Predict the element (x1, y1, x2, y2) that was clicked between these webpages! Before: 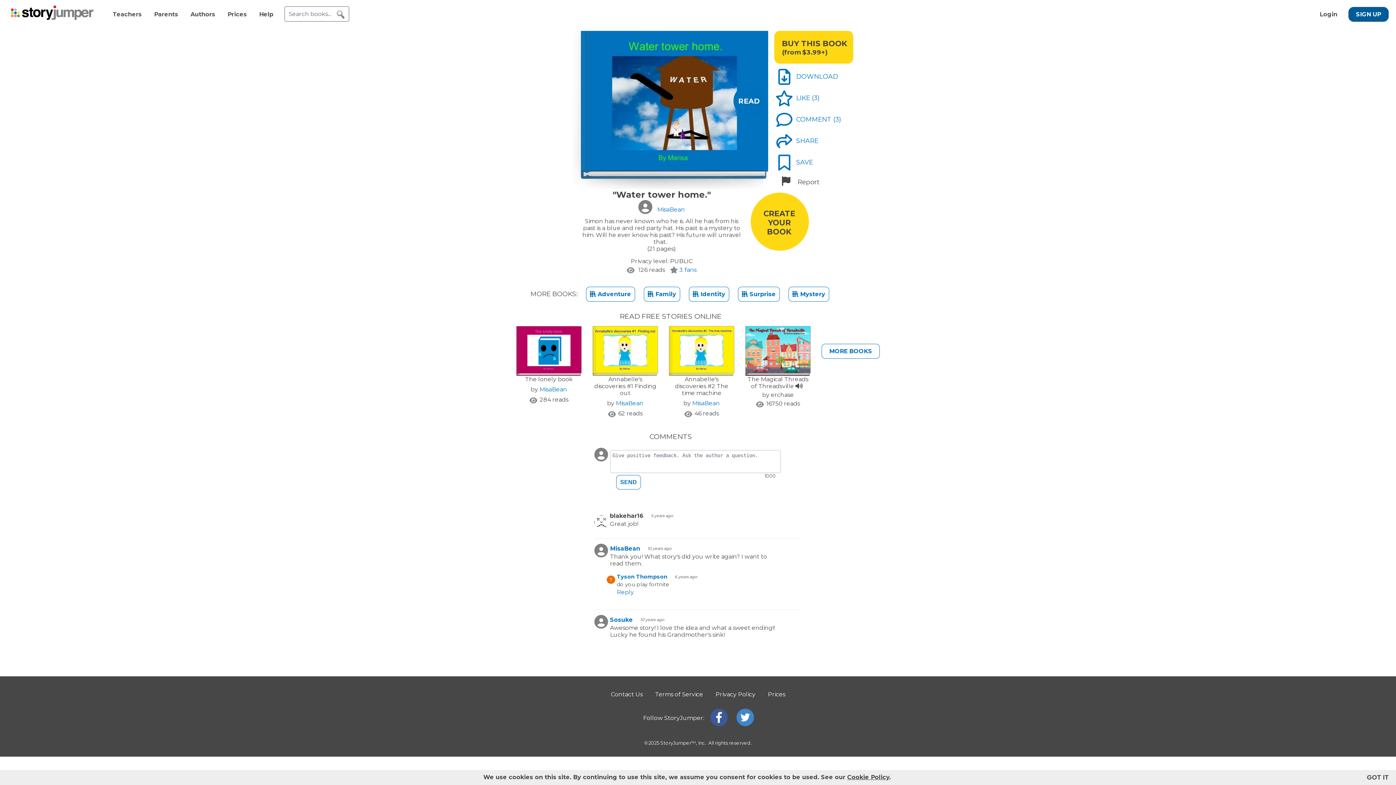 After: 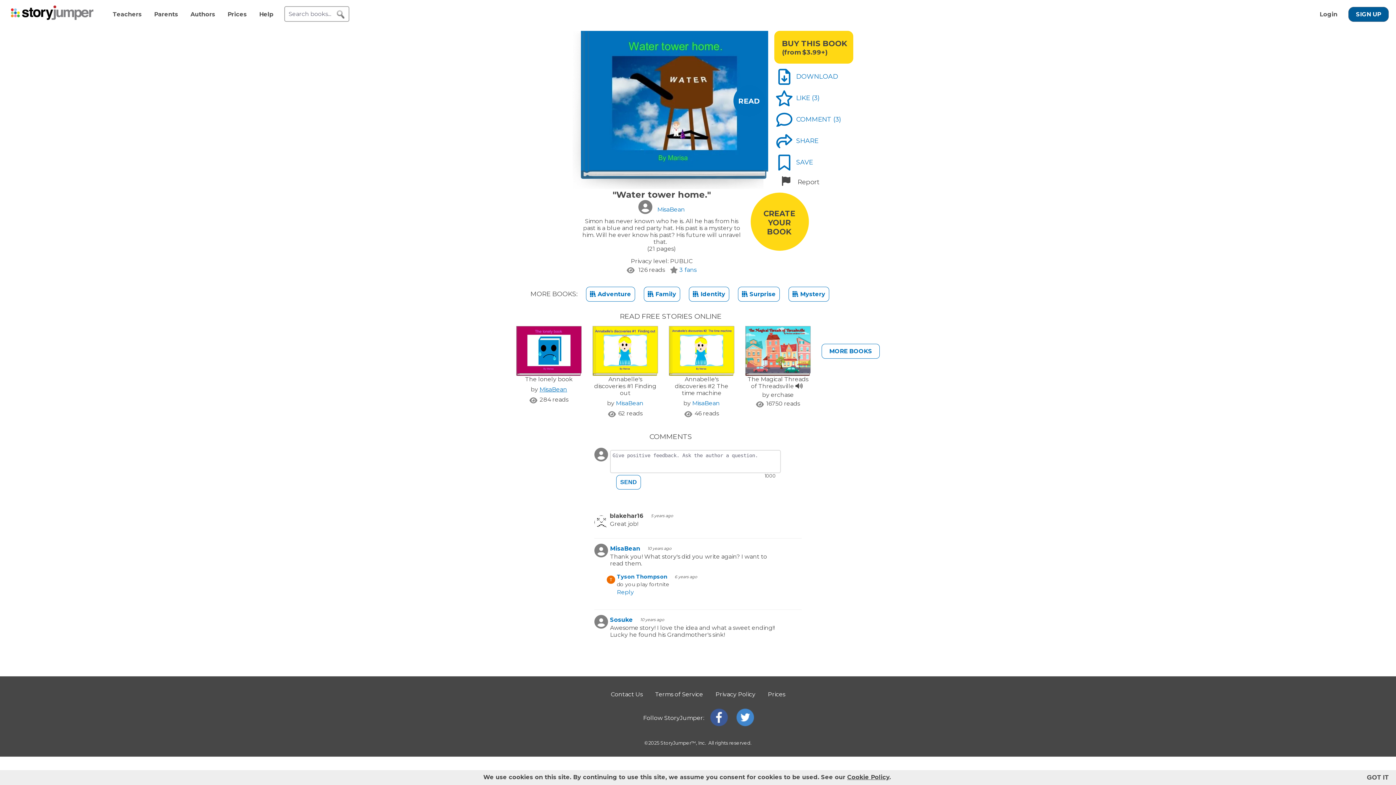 Action: bbox: (539, 386, 567, 393) label: Profile page for MisaBean